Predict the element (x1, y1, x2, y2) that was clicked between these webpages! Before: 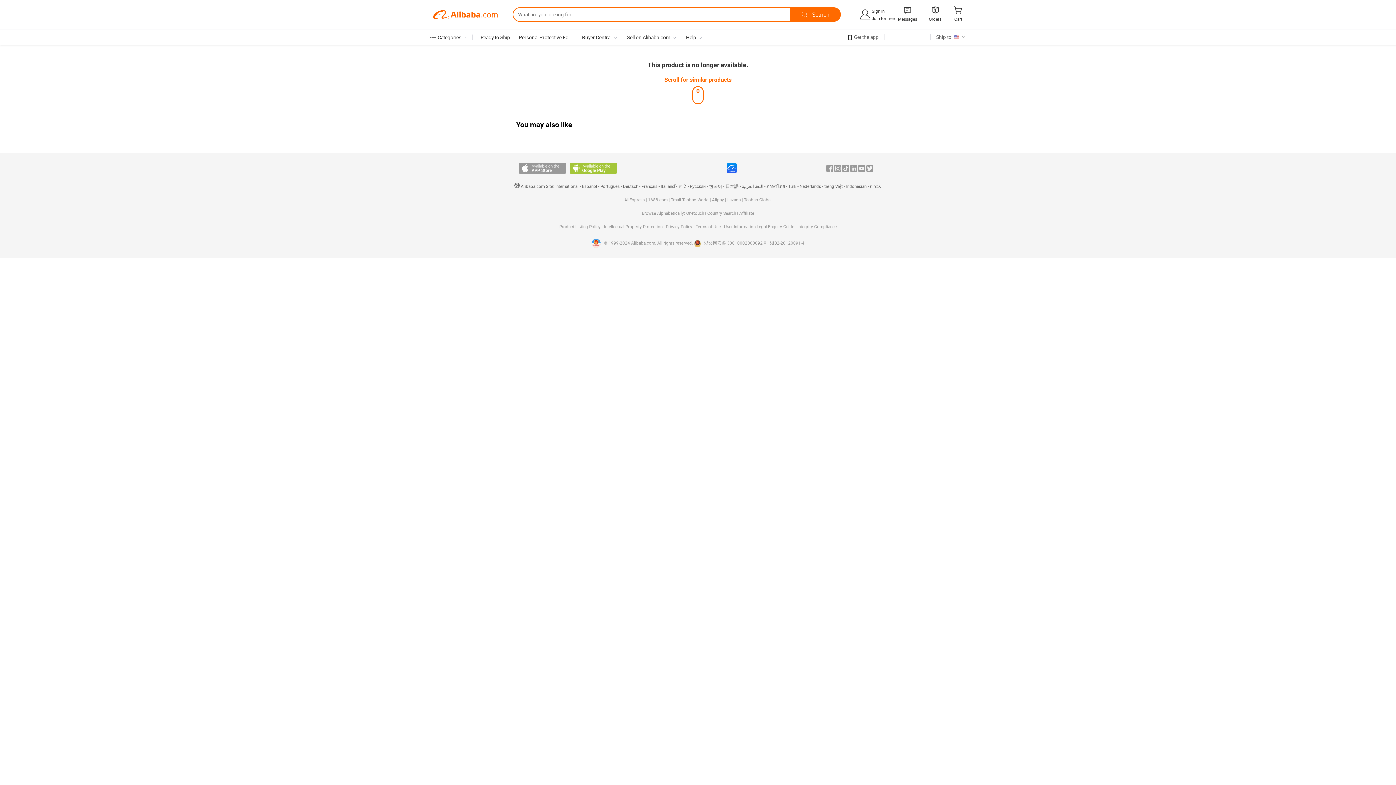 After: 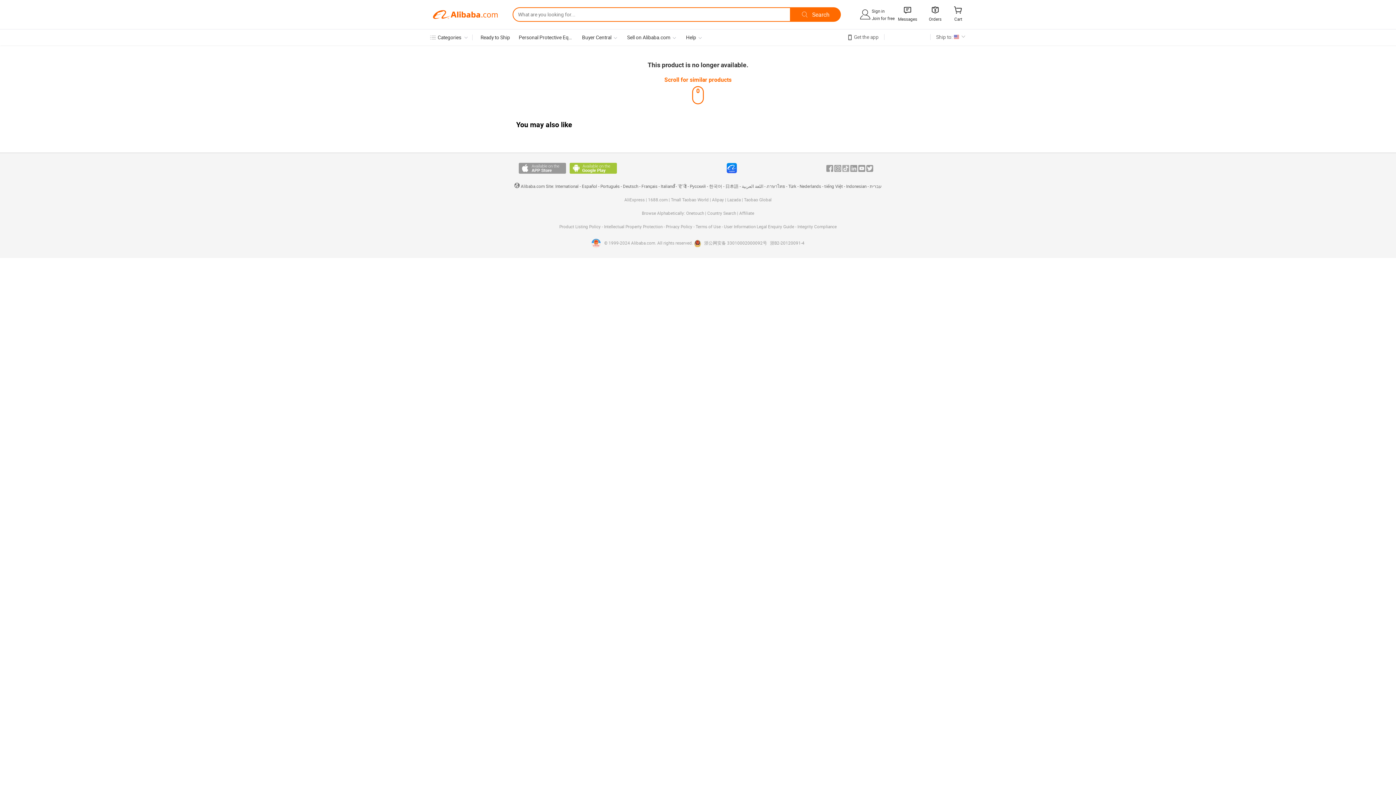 Action: label: Tiktok bbox: (842, 165, 849, 171)